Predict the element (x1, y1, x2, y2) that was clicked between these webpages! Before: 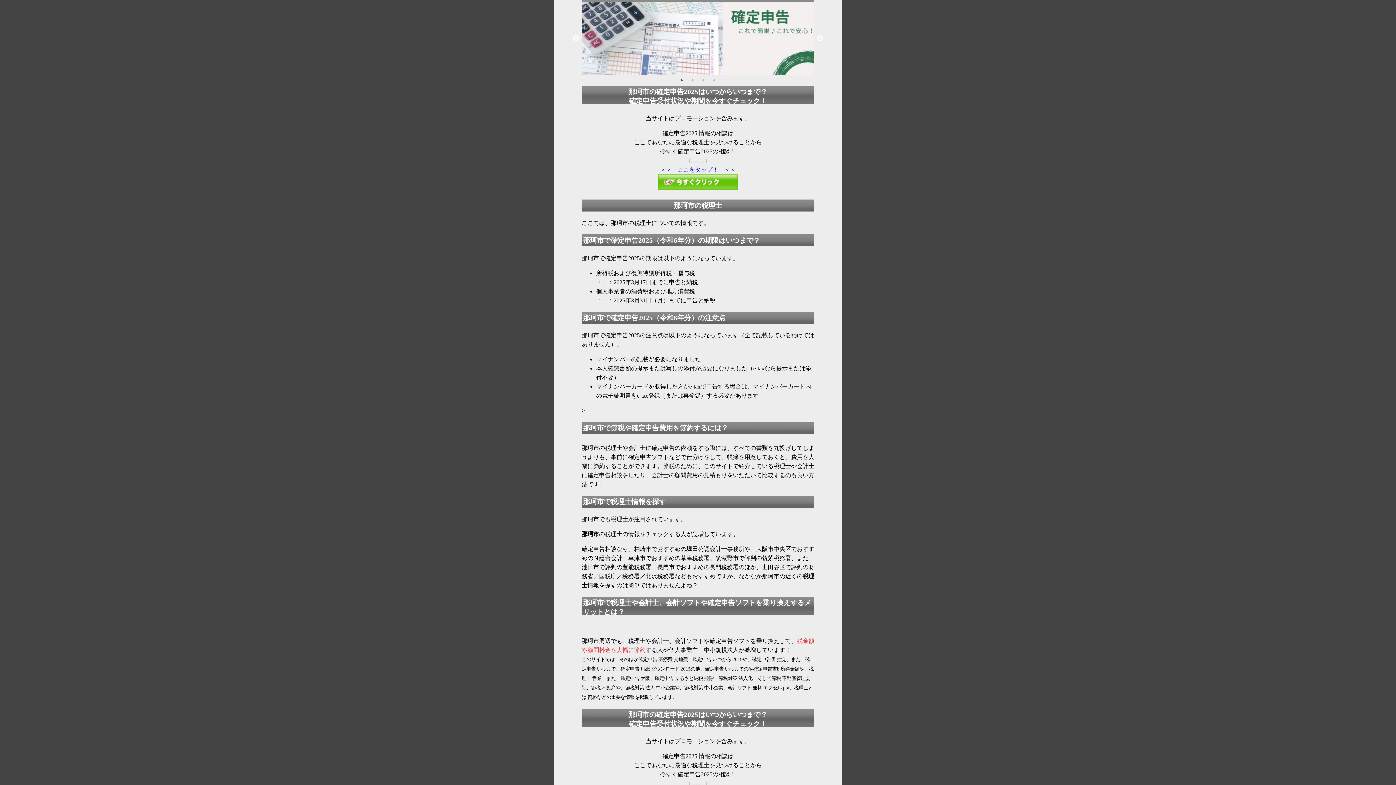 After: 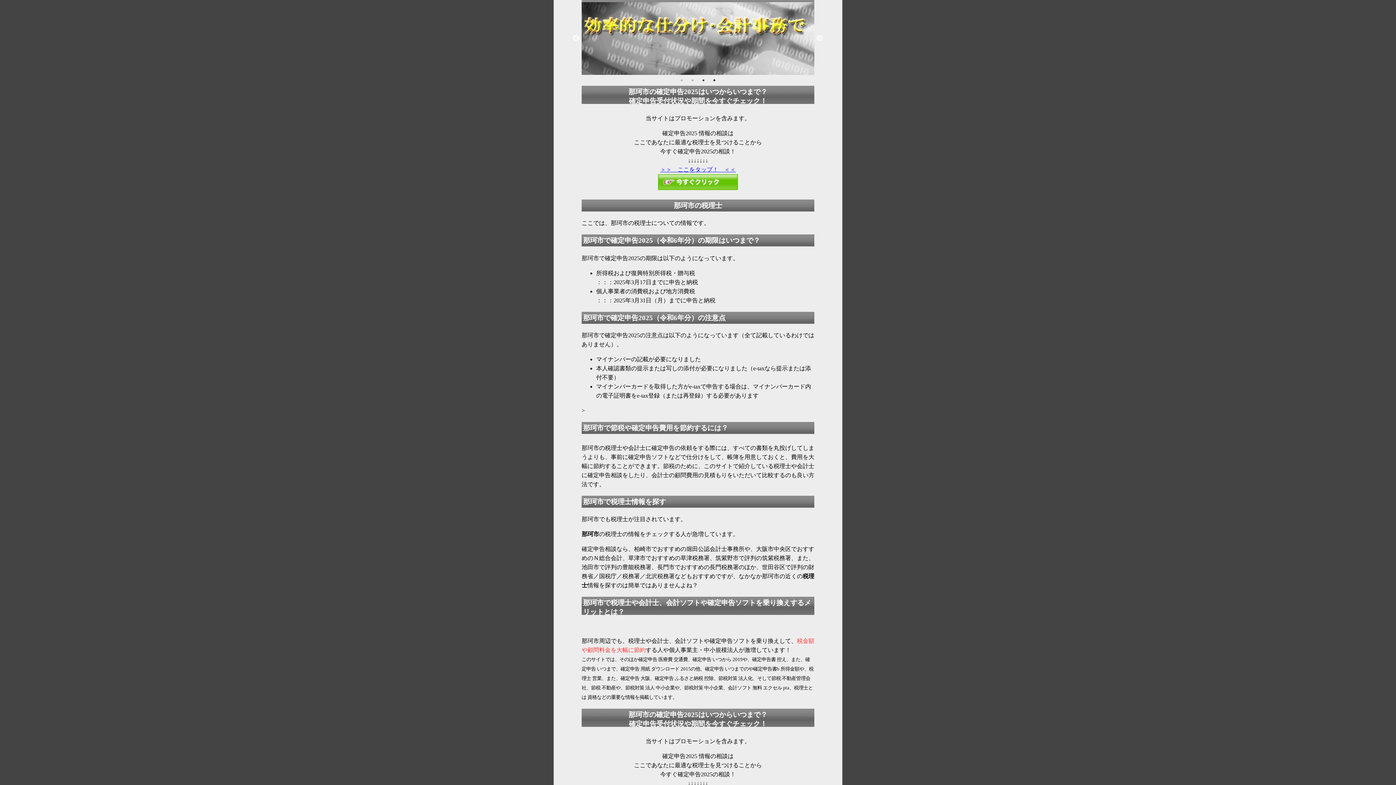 Action: bbox: (710, 76, 718, 83) label: 4